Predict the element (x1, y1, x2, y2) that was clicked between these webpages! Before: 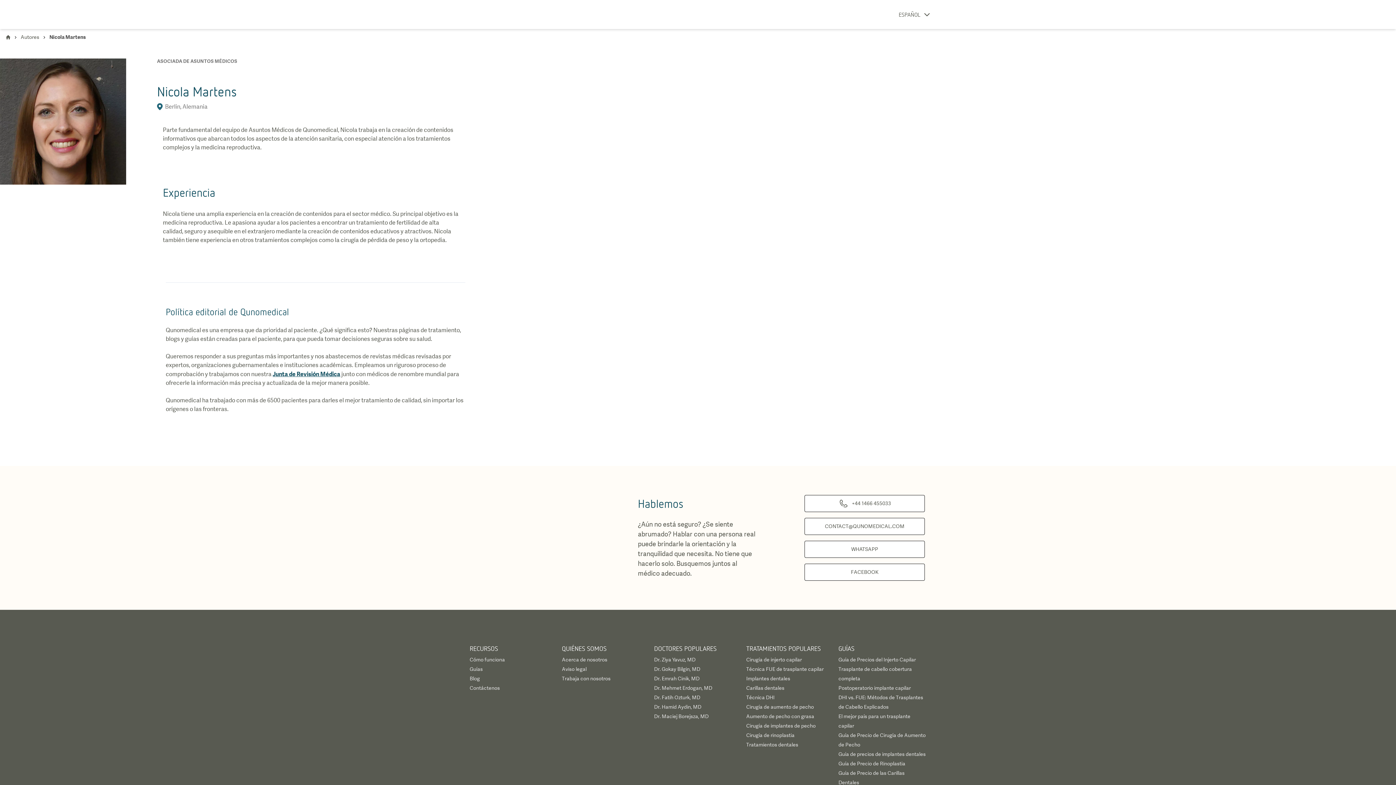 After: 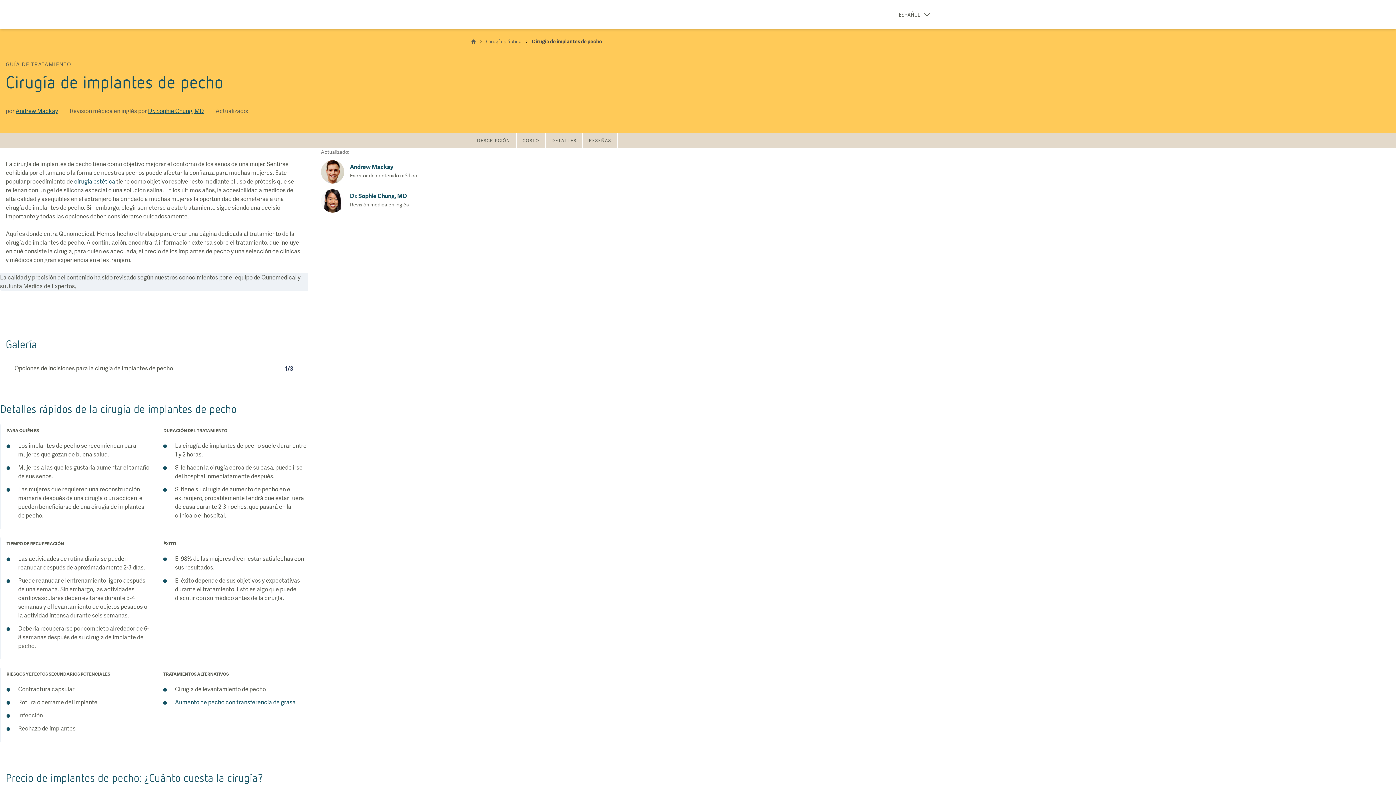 Action: bbox: (746, 723, 815, 729) label: Cirugía de implantes de pecho